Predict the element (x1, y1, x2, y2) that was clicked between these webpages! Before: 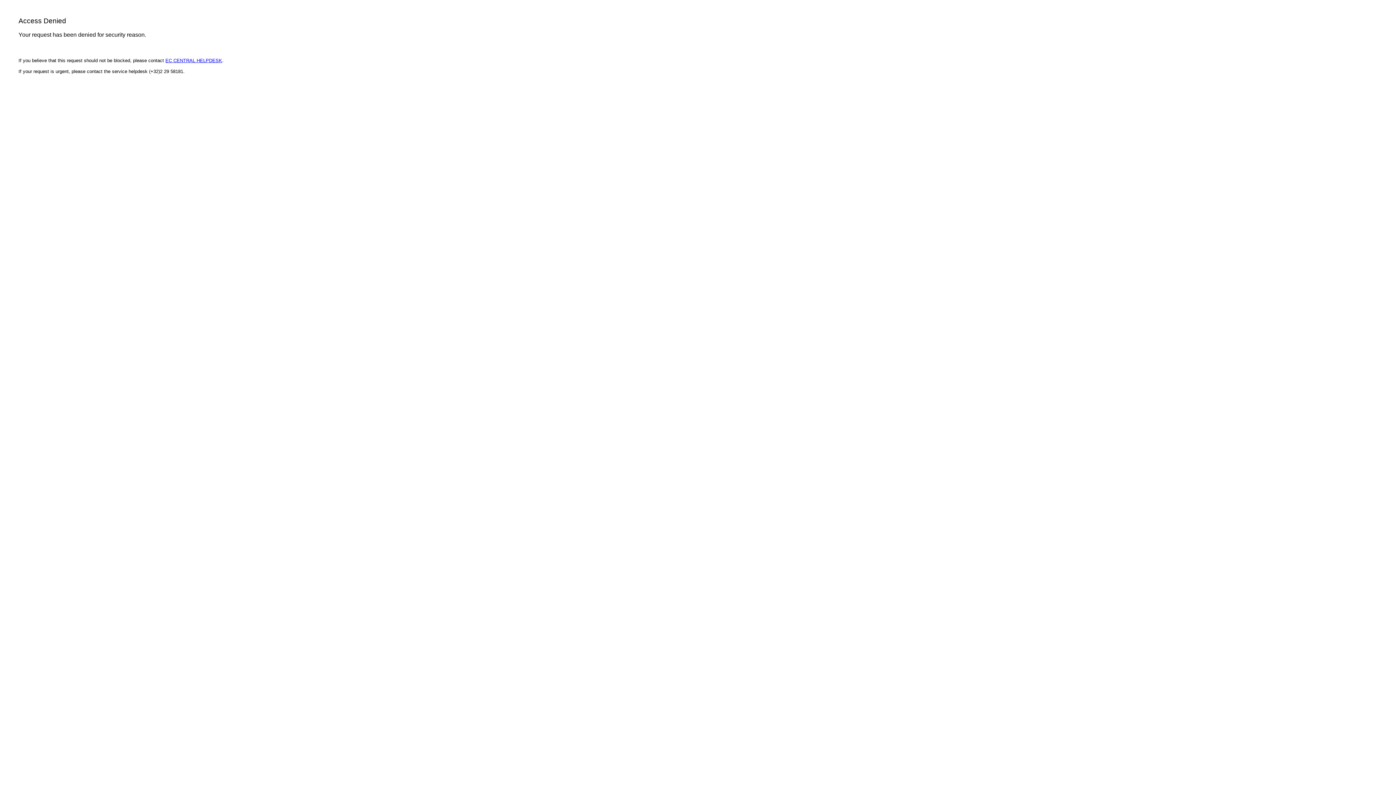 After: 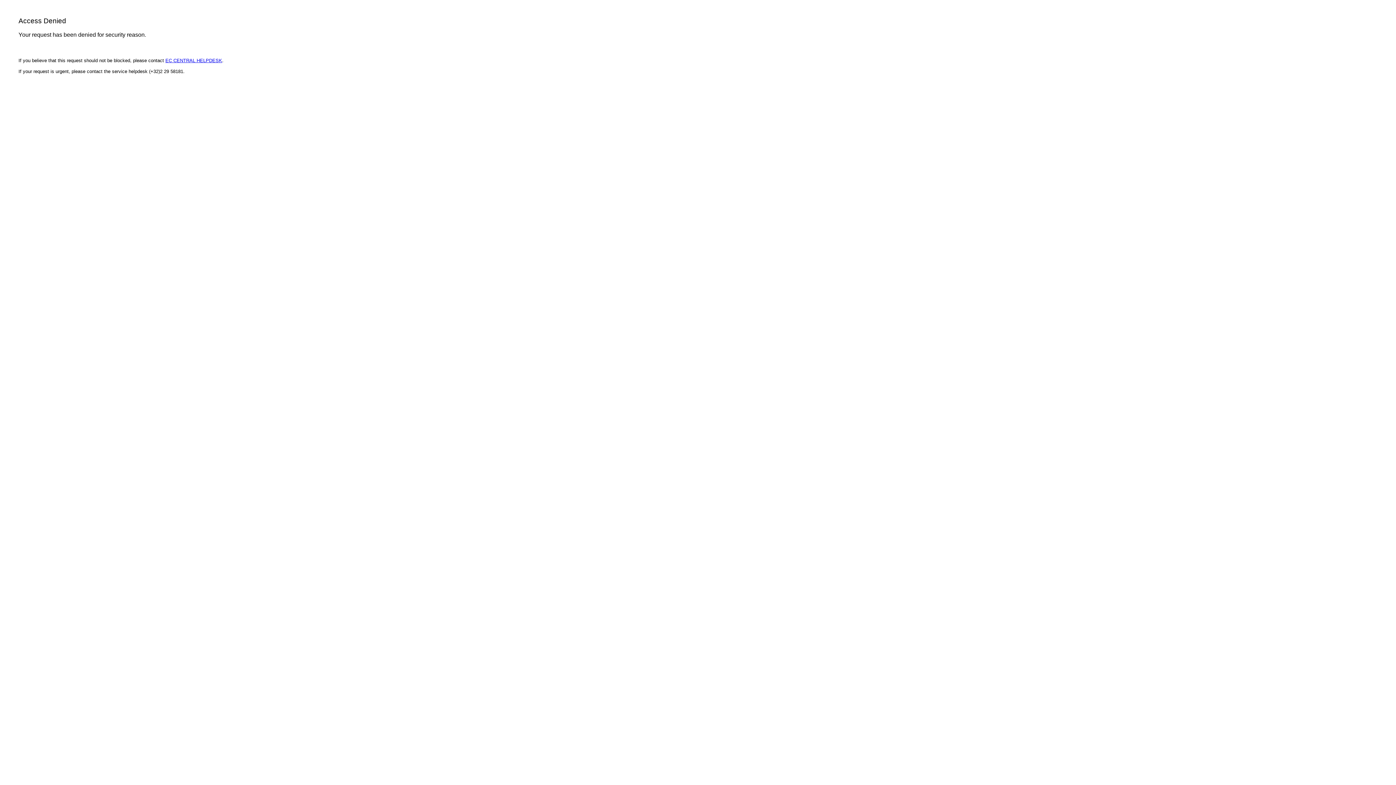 Action: label: EC CENTRAL HELPDESK bbox: (165, 57, 222, 63)